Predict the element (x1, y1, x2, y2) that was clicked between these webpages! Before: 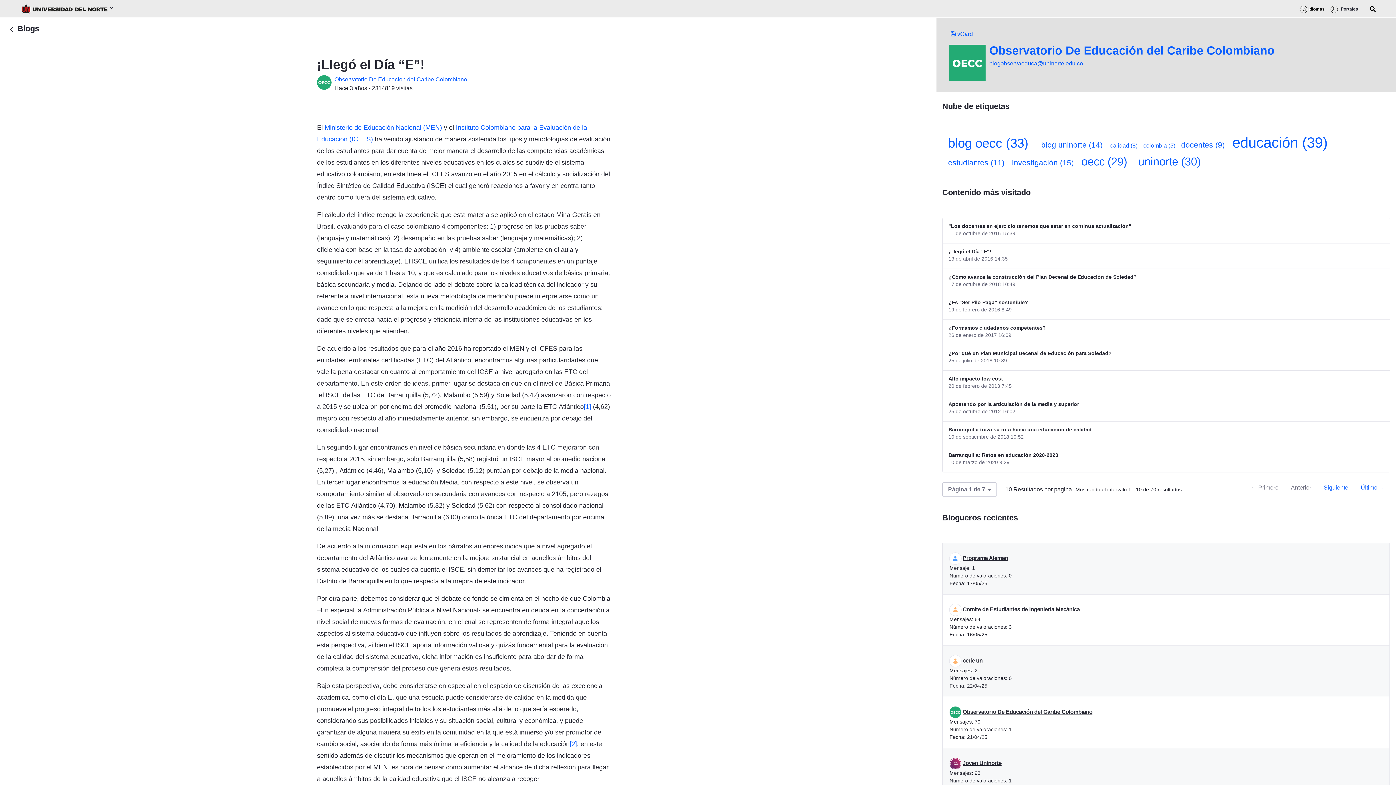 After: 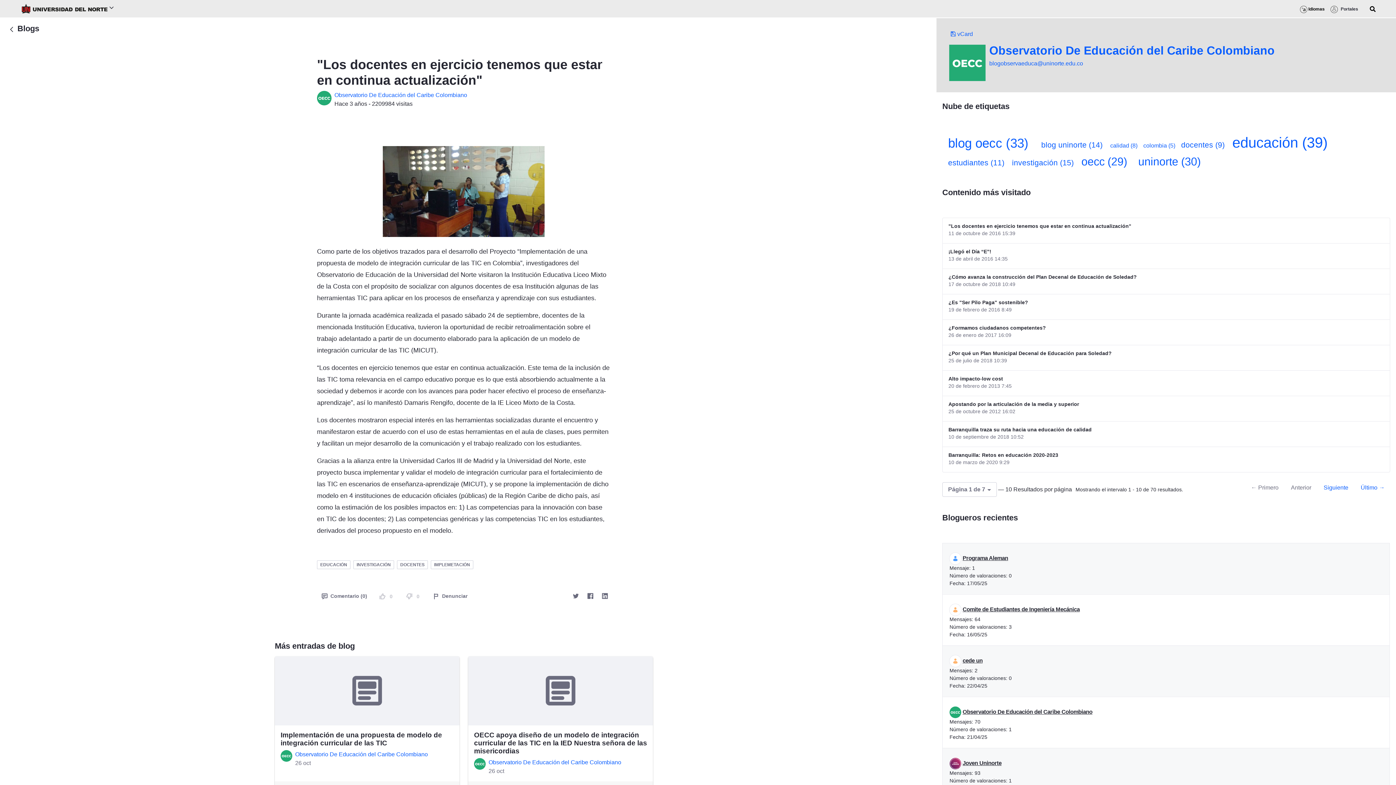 Action: label: "Los docentes en ejercicio tenemos que estar en continua actualización" bbox: (948, 222, 1131, 229)